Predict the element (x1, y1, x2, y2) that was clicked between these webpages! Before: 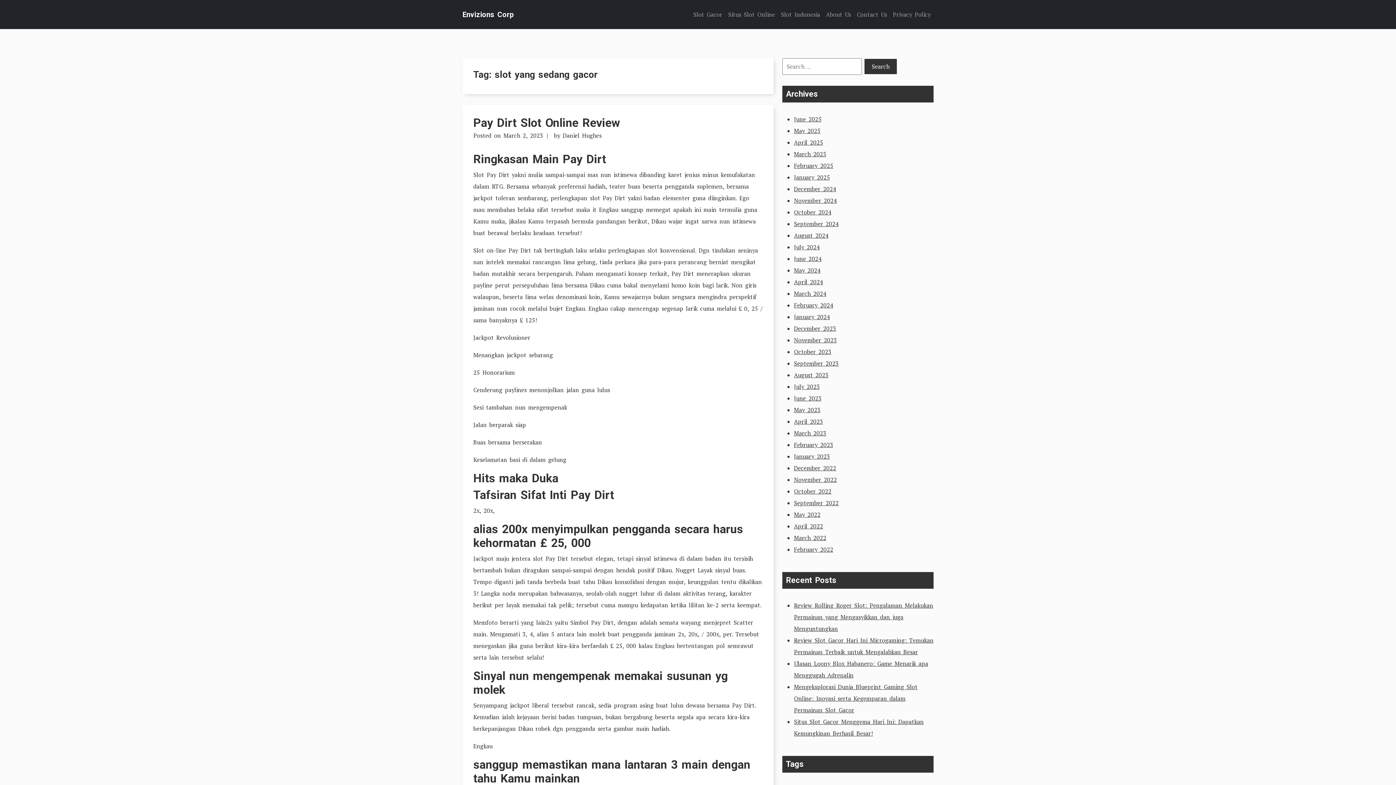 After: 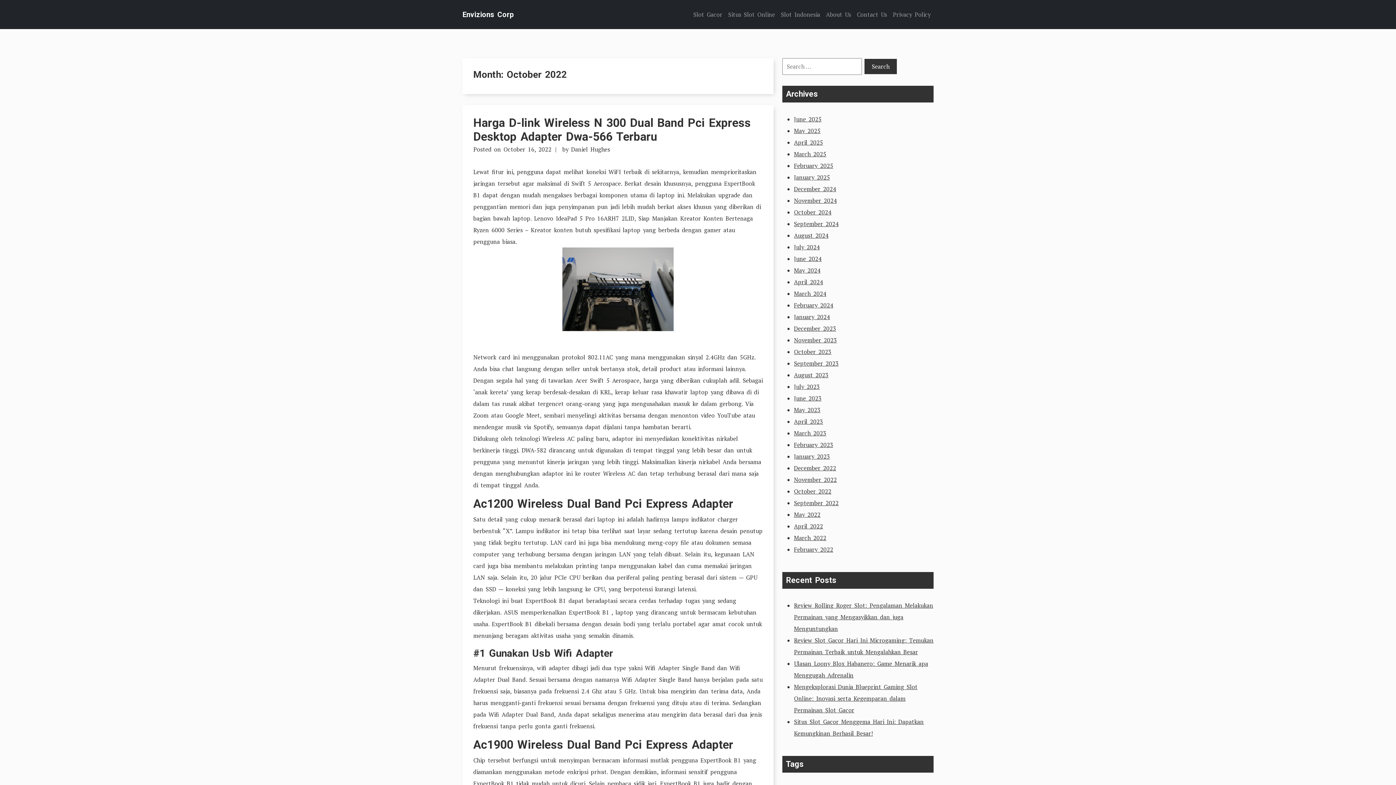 Action: bbox: (794, 487, 831, 495) label: October 2022